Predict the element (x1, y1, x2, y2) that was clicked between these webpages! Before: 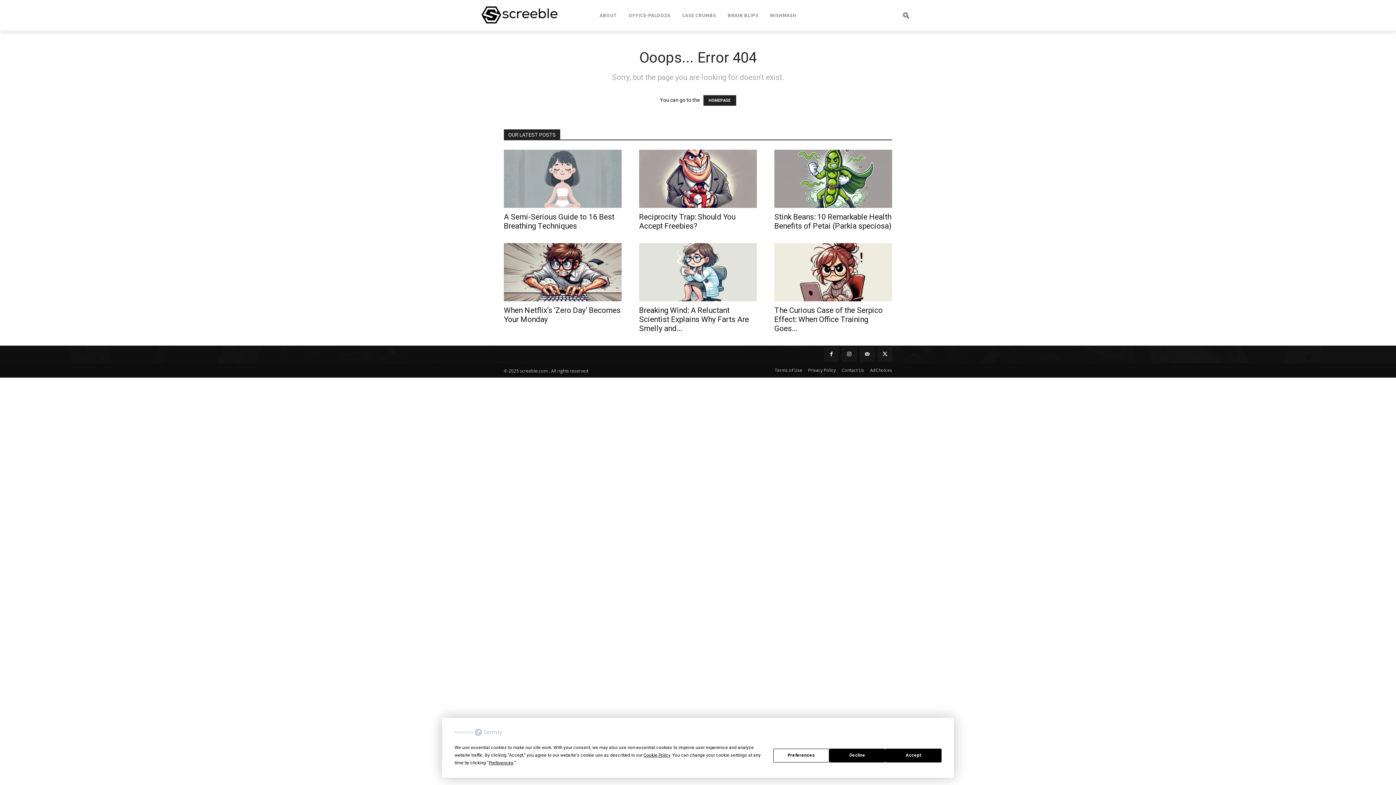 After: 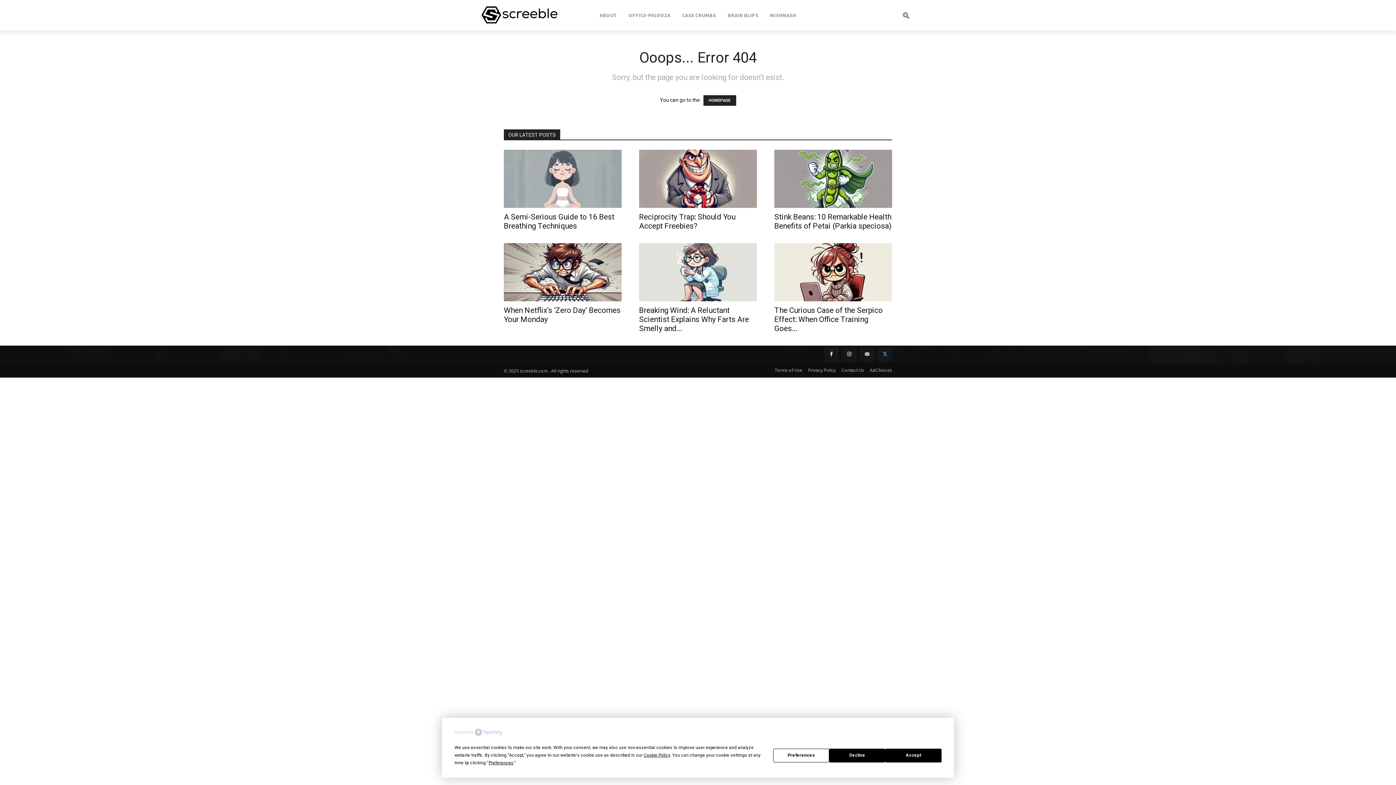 Action: bbox: (878, 347, 892, 361)